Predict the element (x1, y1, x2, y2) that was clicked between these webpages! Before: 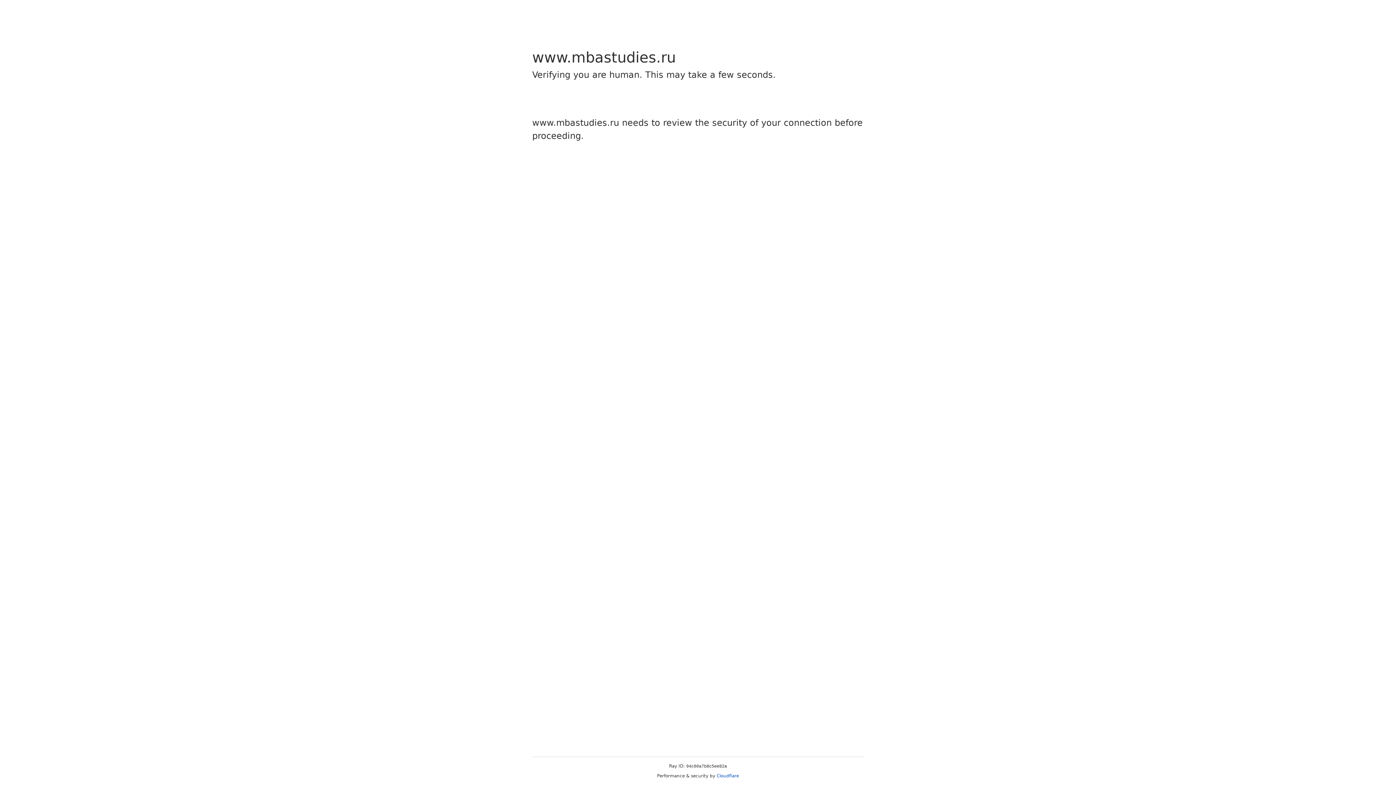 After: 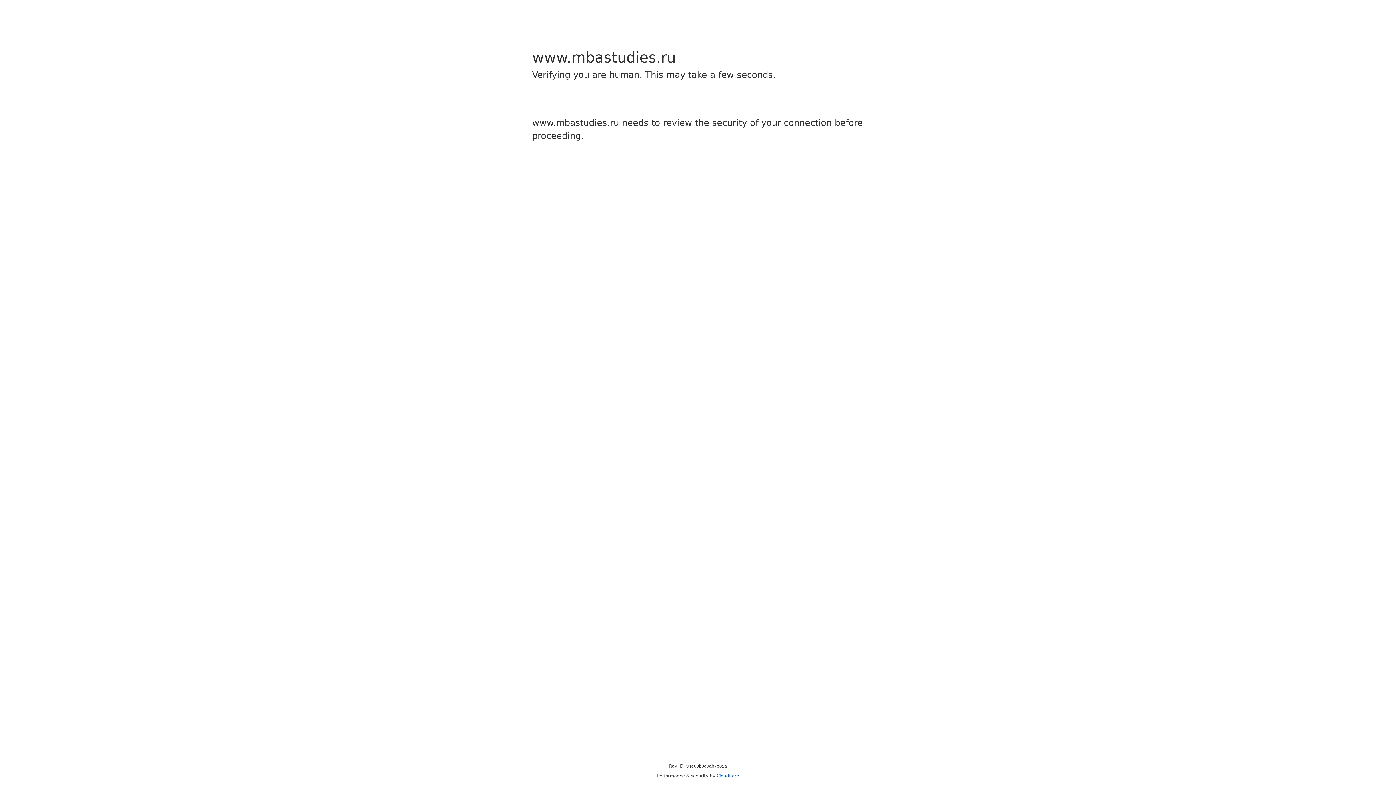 Action: bbox: (716, 773, 739, 778) label: Cloudflare